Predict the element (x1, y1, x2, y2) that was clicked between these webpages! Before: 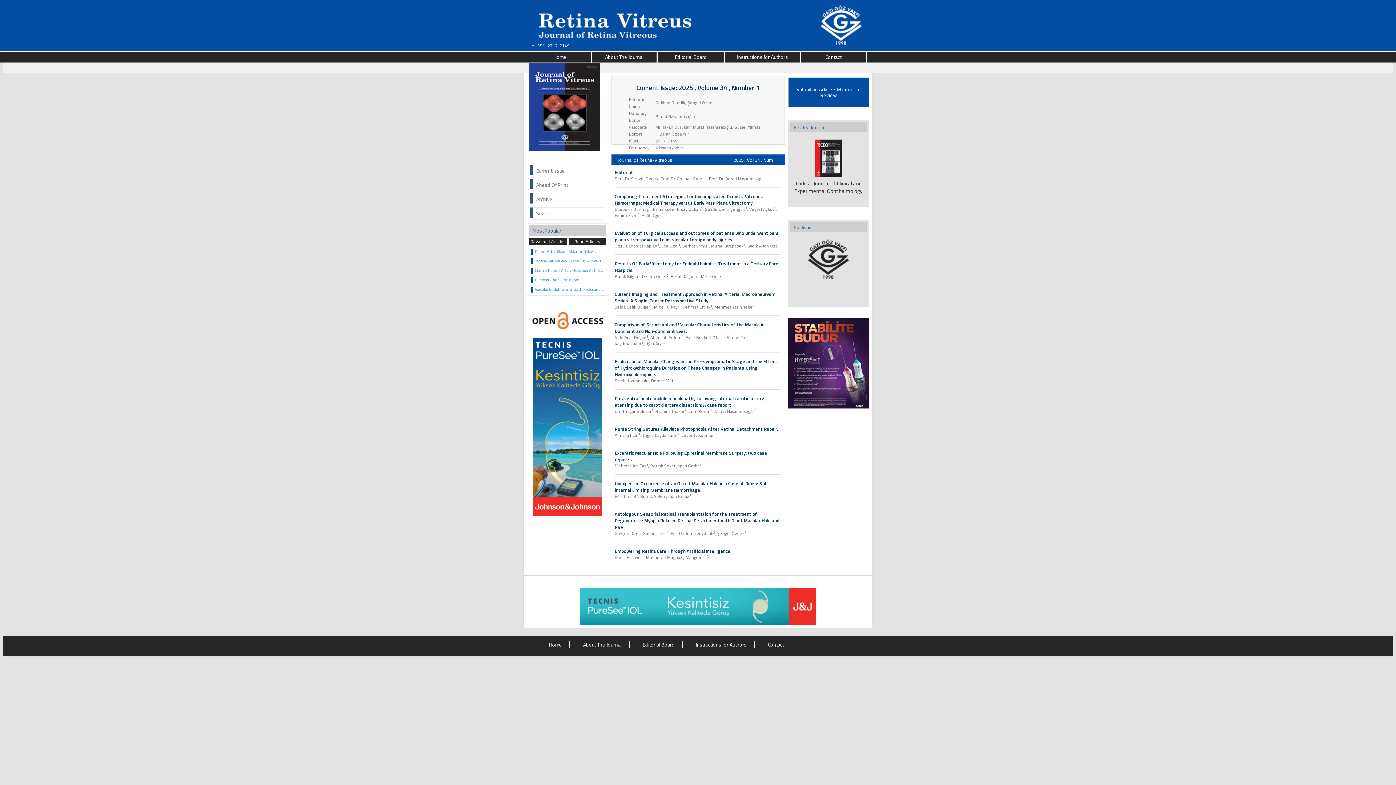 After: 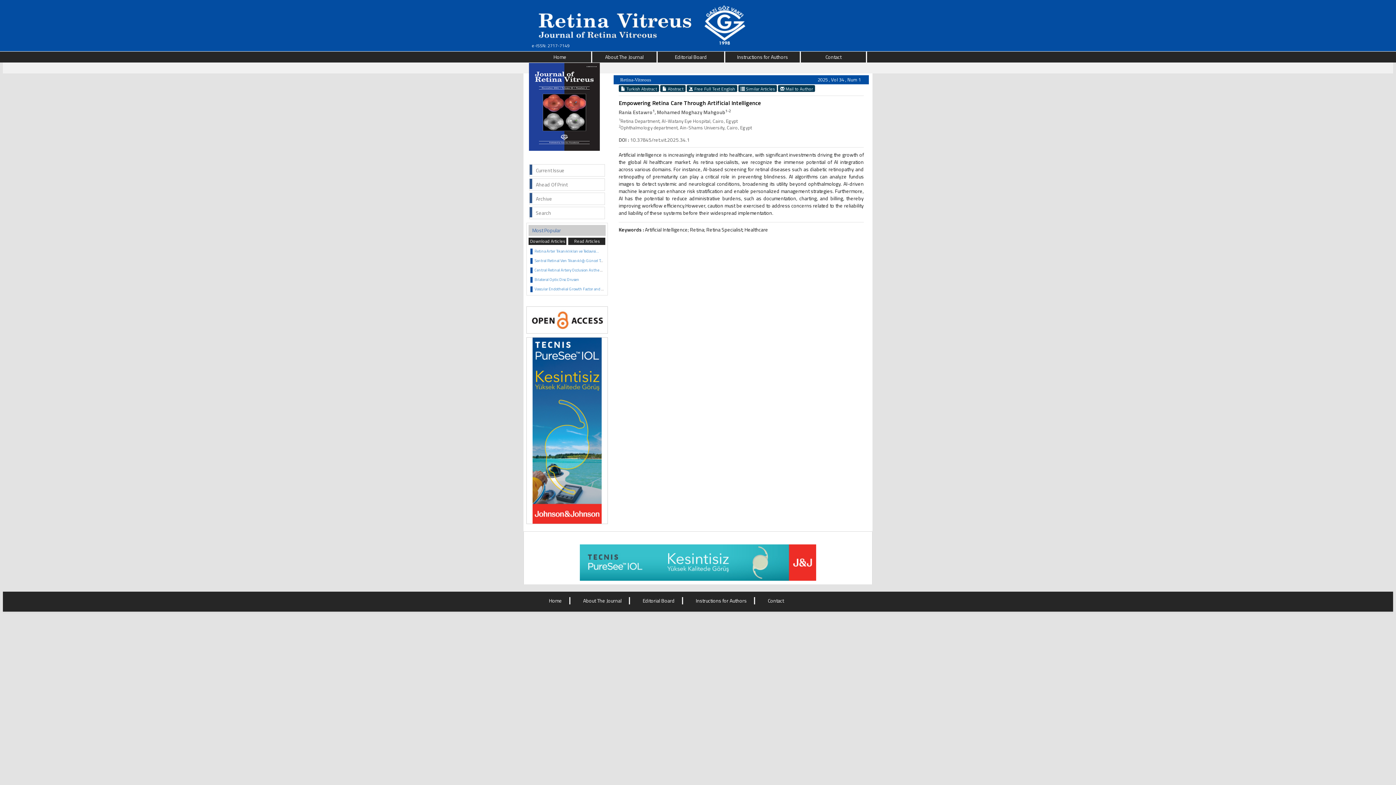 Action: bbox: (614, 547, 731, 555) label: Empowering Retina Care Through Artificial Intelligence.